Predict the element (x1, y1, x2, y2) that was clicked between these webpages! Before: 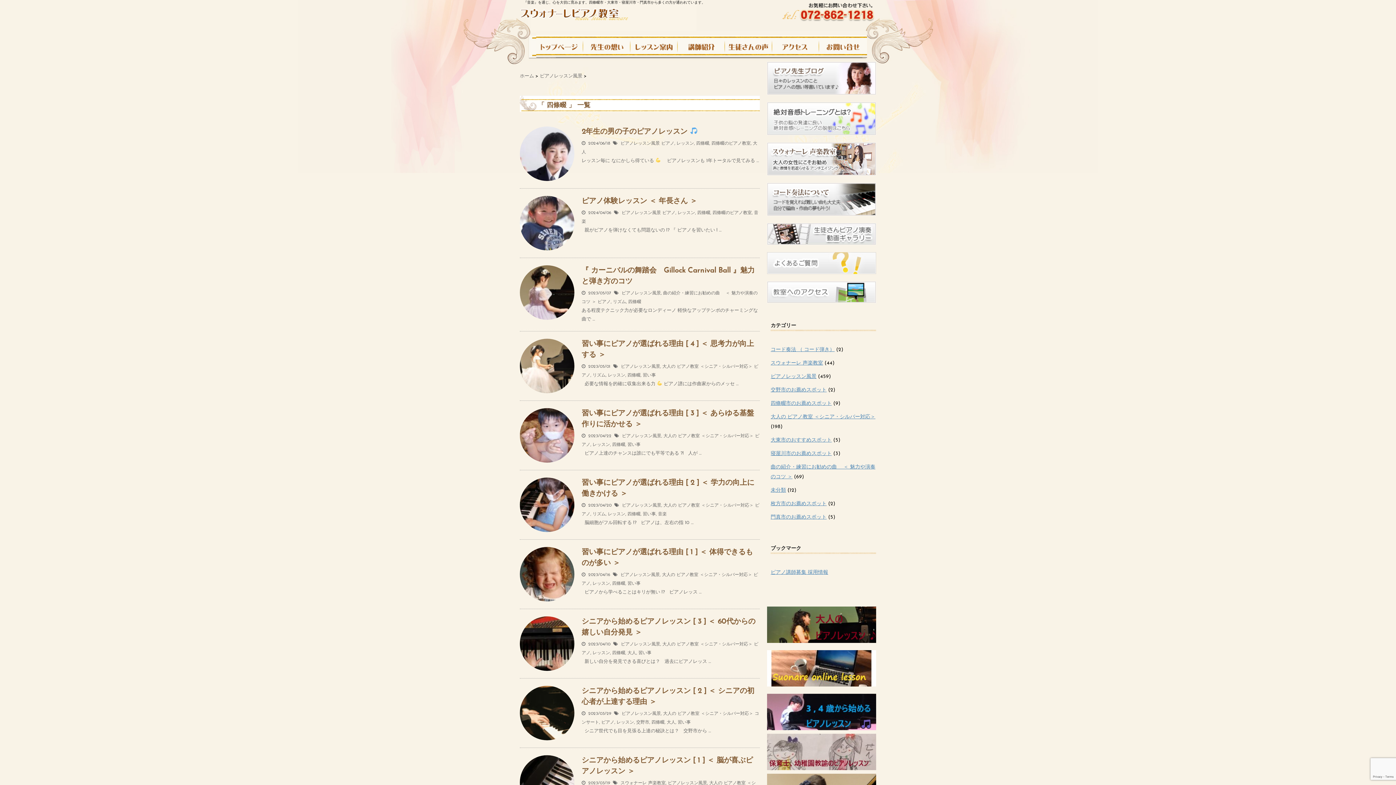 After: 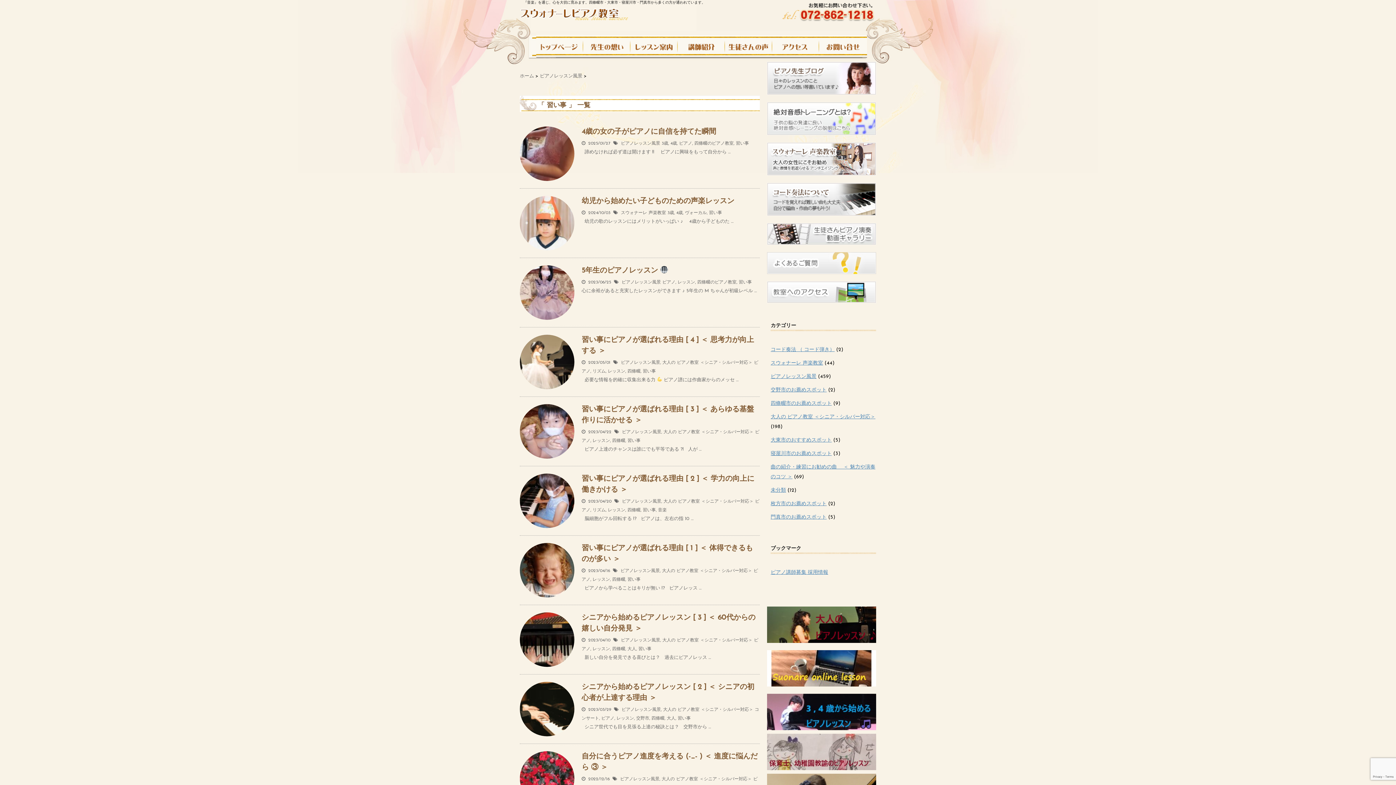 Action: label: 習い事 bbox: (677, 720, 690, 725)